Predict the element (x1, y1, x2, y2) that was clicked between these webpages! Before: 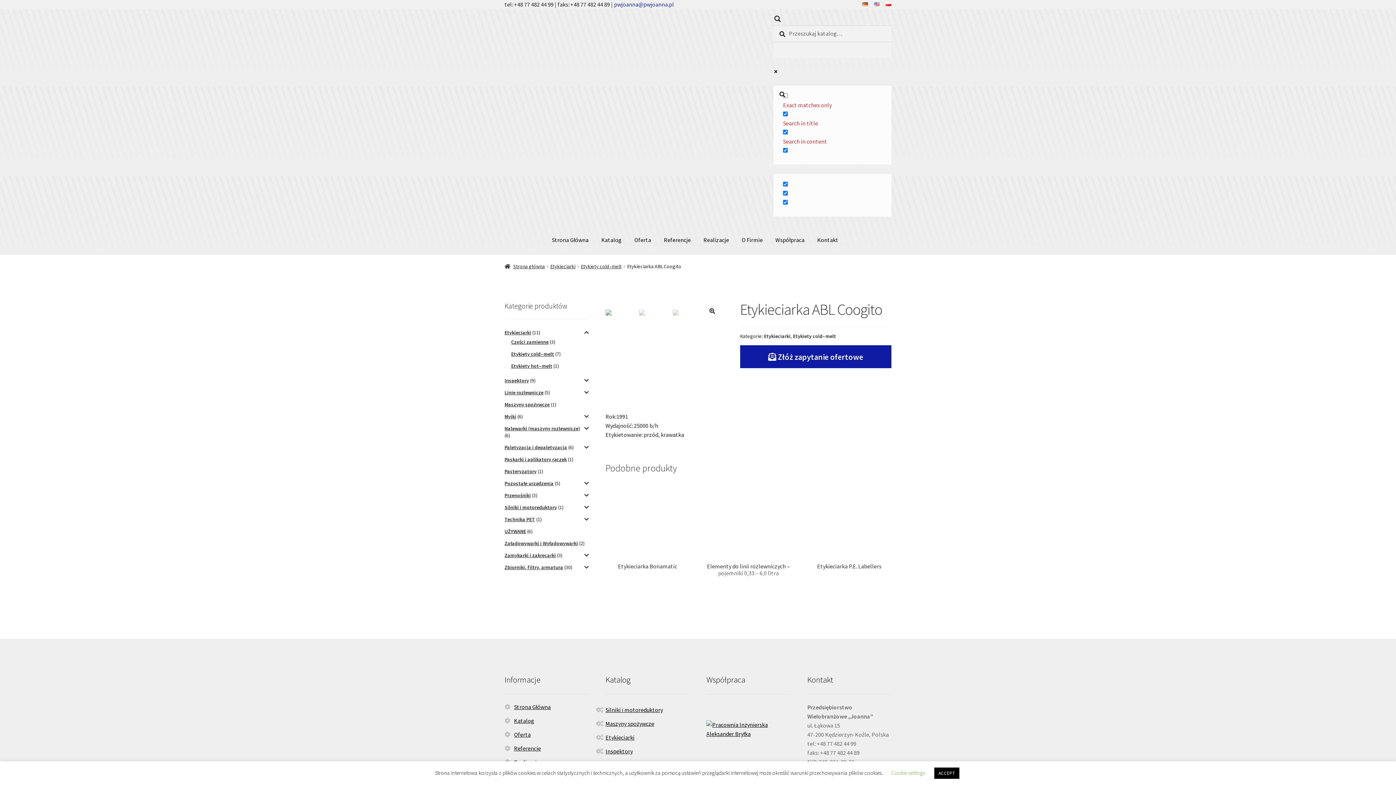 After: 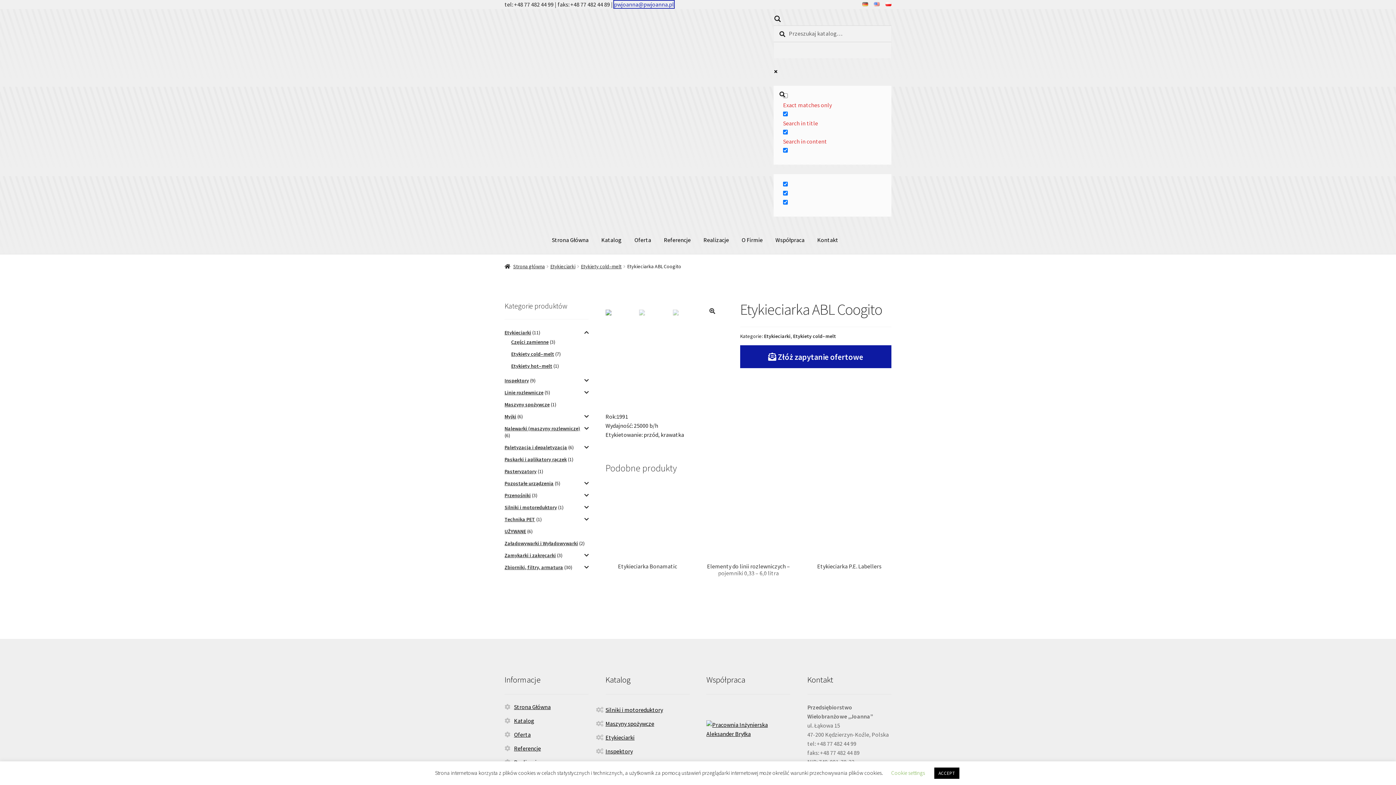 Action: label: pwjoanna@pwjoanna.pl bbox: (614, 0, 674, 8)